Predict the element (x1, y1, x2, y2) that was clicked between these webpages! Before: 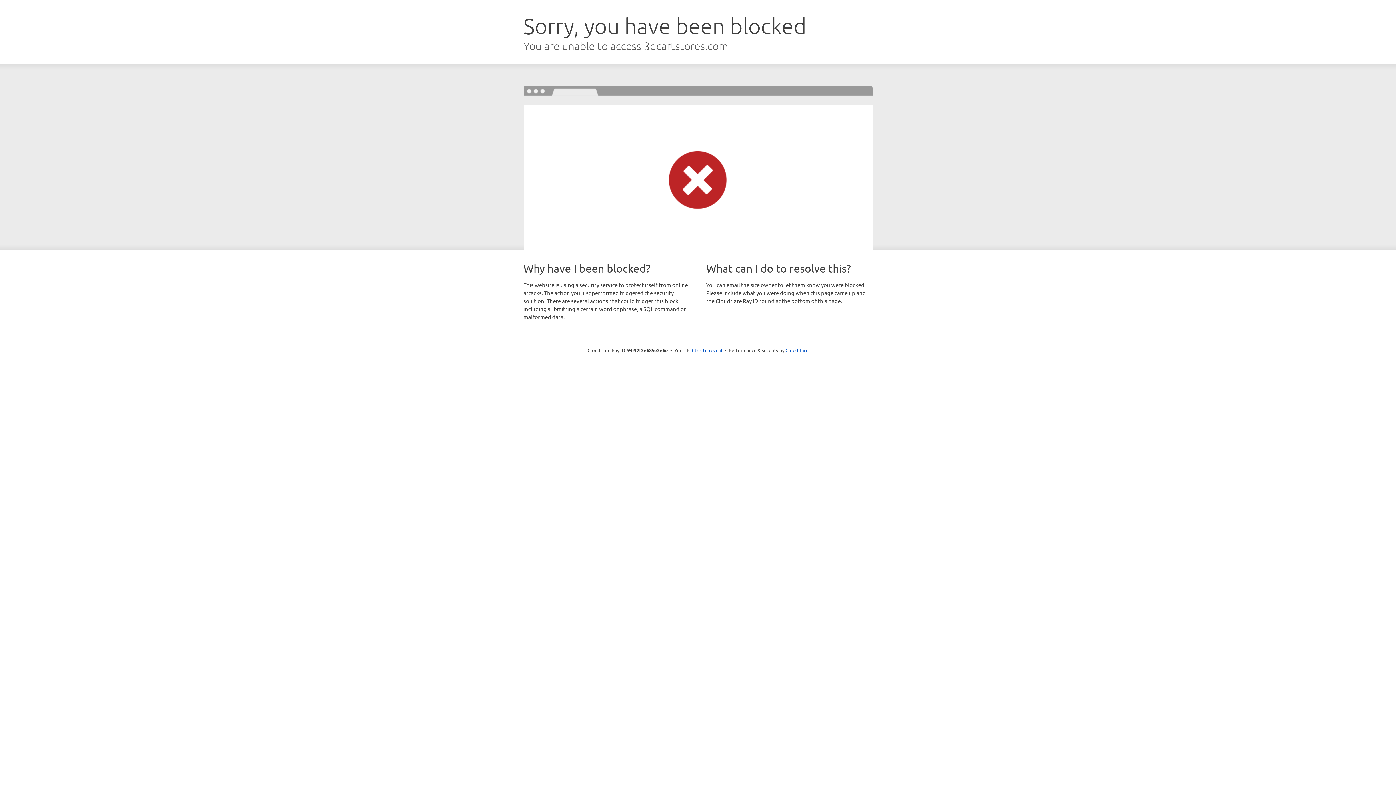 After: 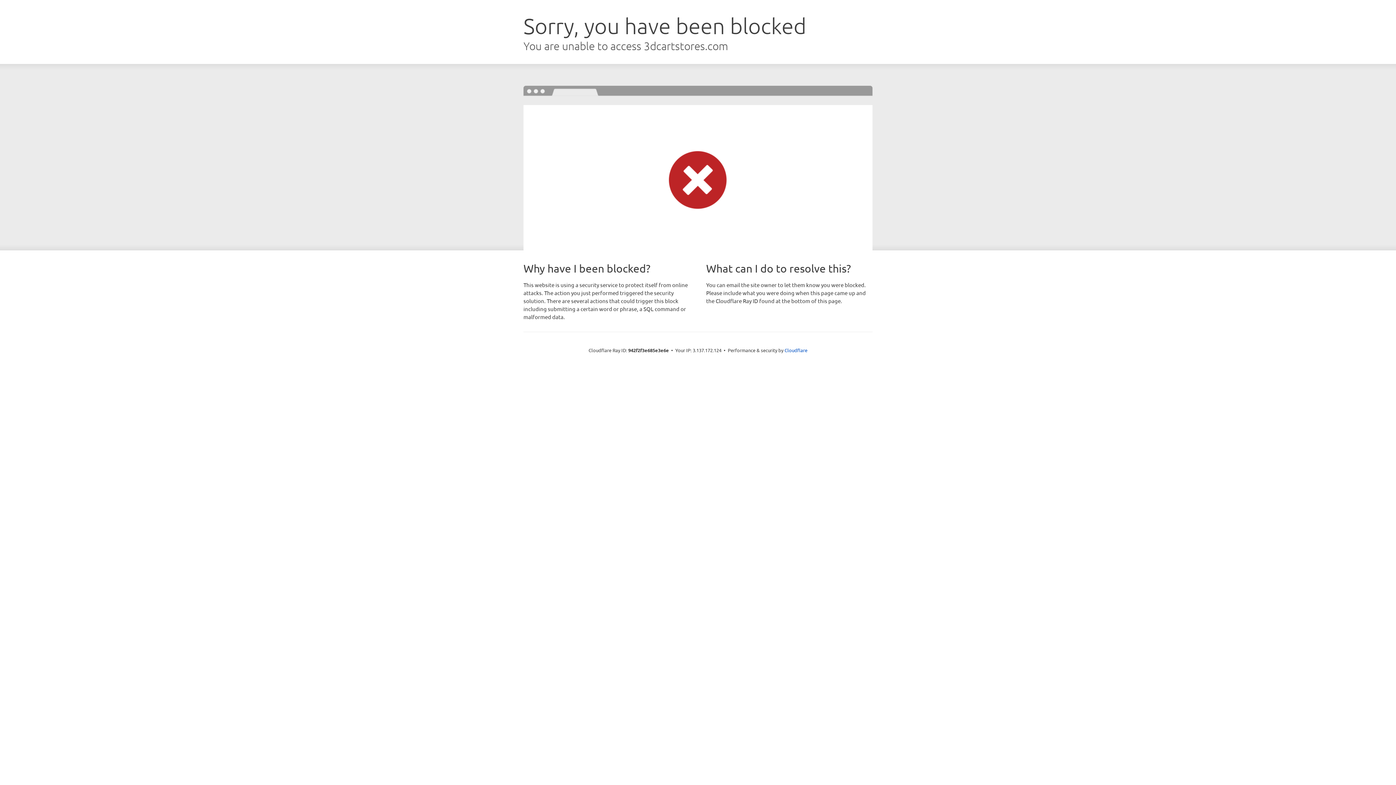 Action: label: Click to reveal bbox: (692, 346, 722, 353)